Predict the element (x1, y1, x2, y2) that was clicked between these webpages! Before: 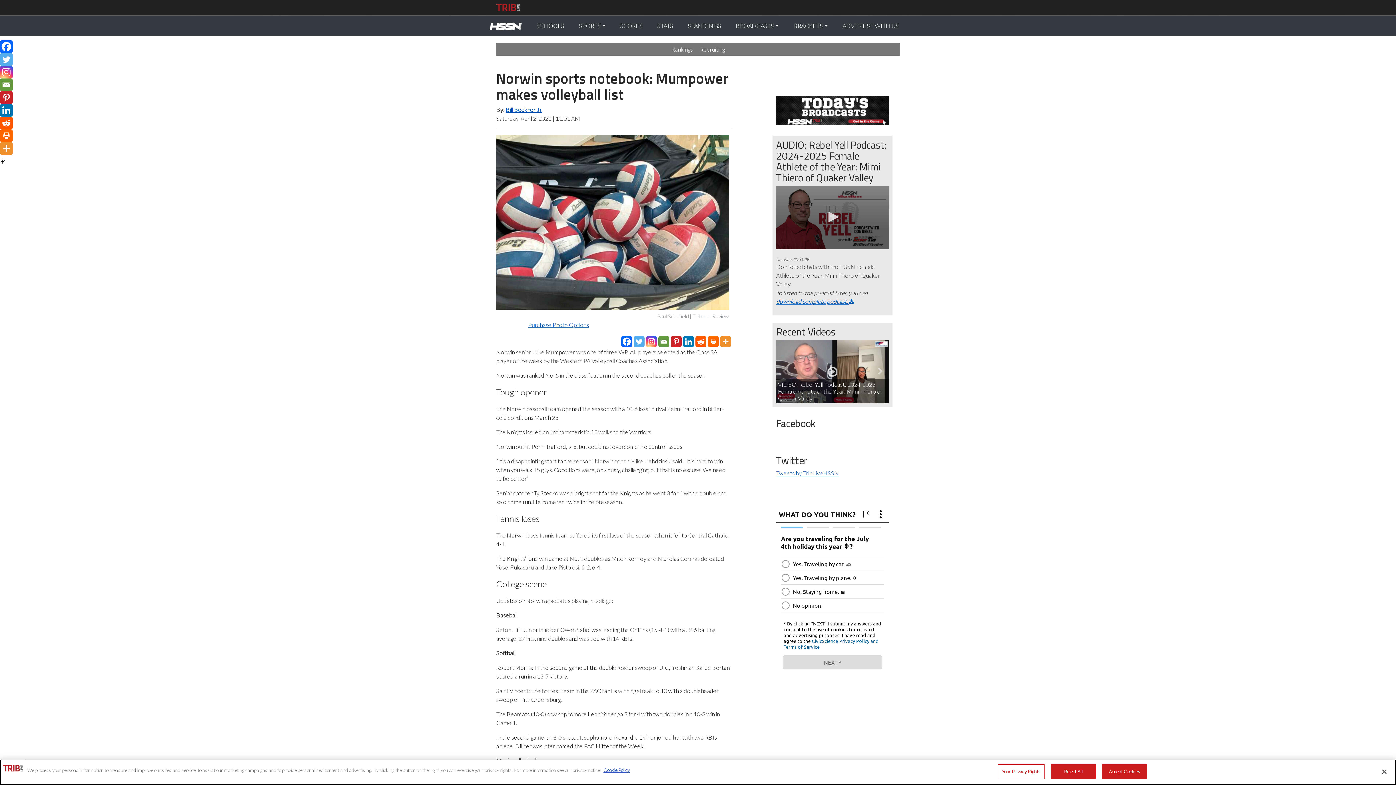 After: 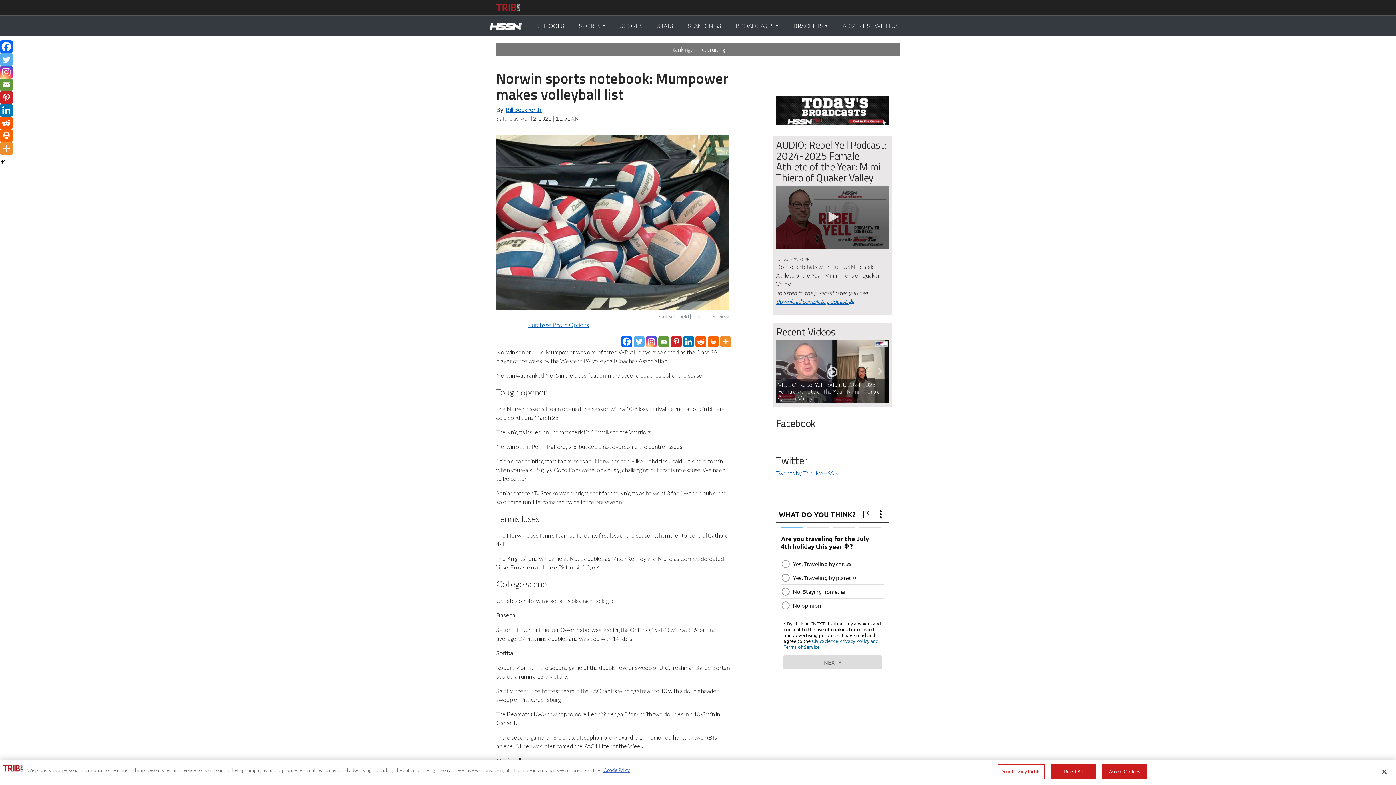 Action: bbox: (0, 53, 12, 65) label: Twitter